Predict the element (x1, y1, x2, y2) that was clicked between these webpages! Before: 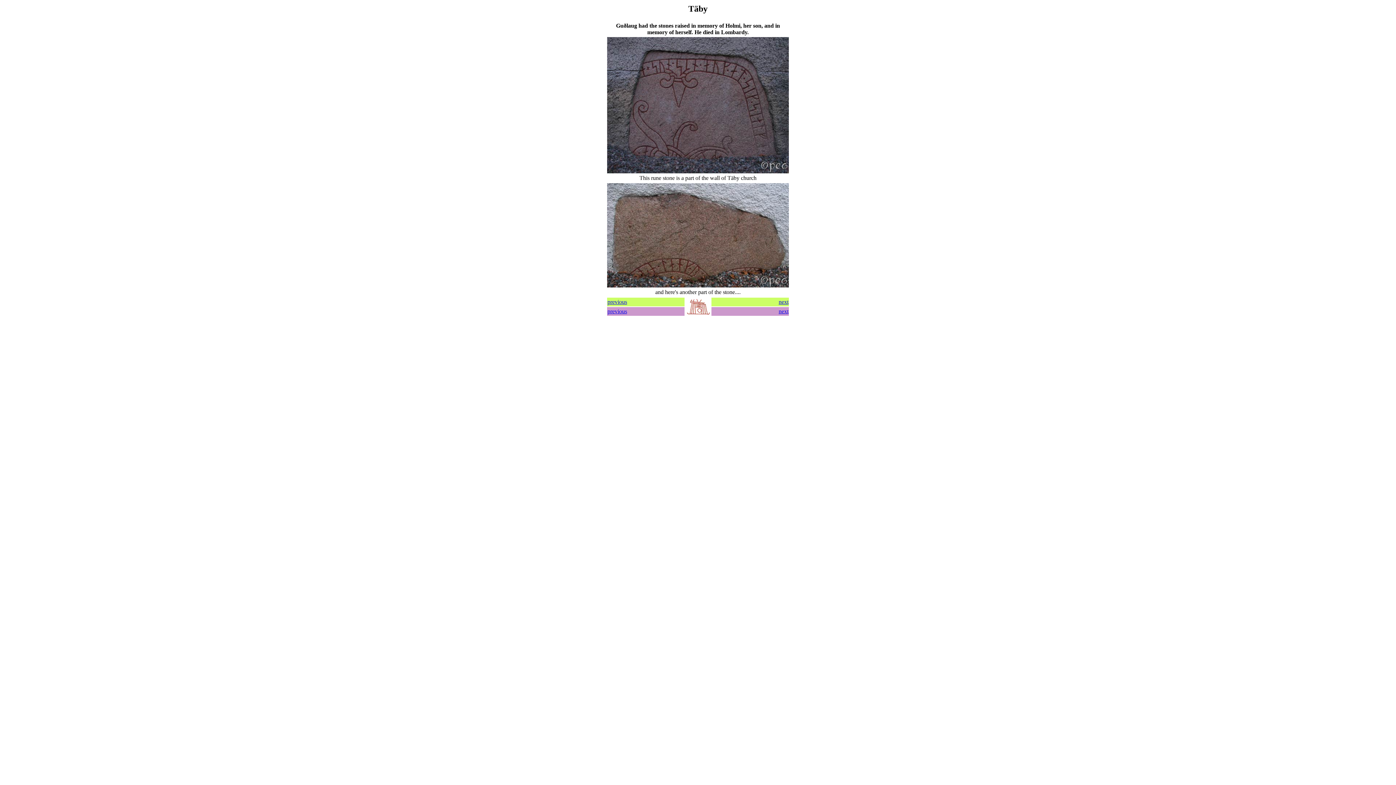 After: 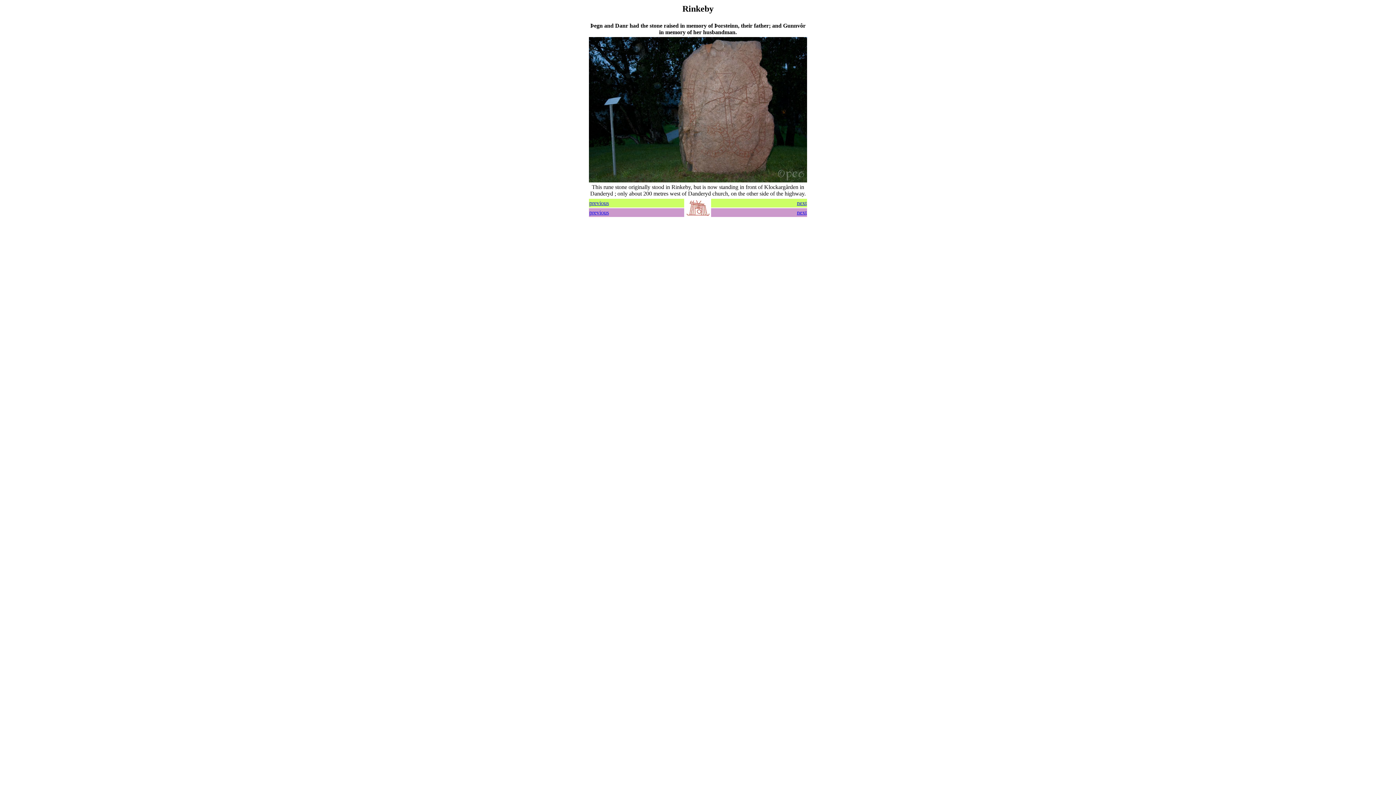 Action: label: previous bbox: (607, 308, 627, 314)